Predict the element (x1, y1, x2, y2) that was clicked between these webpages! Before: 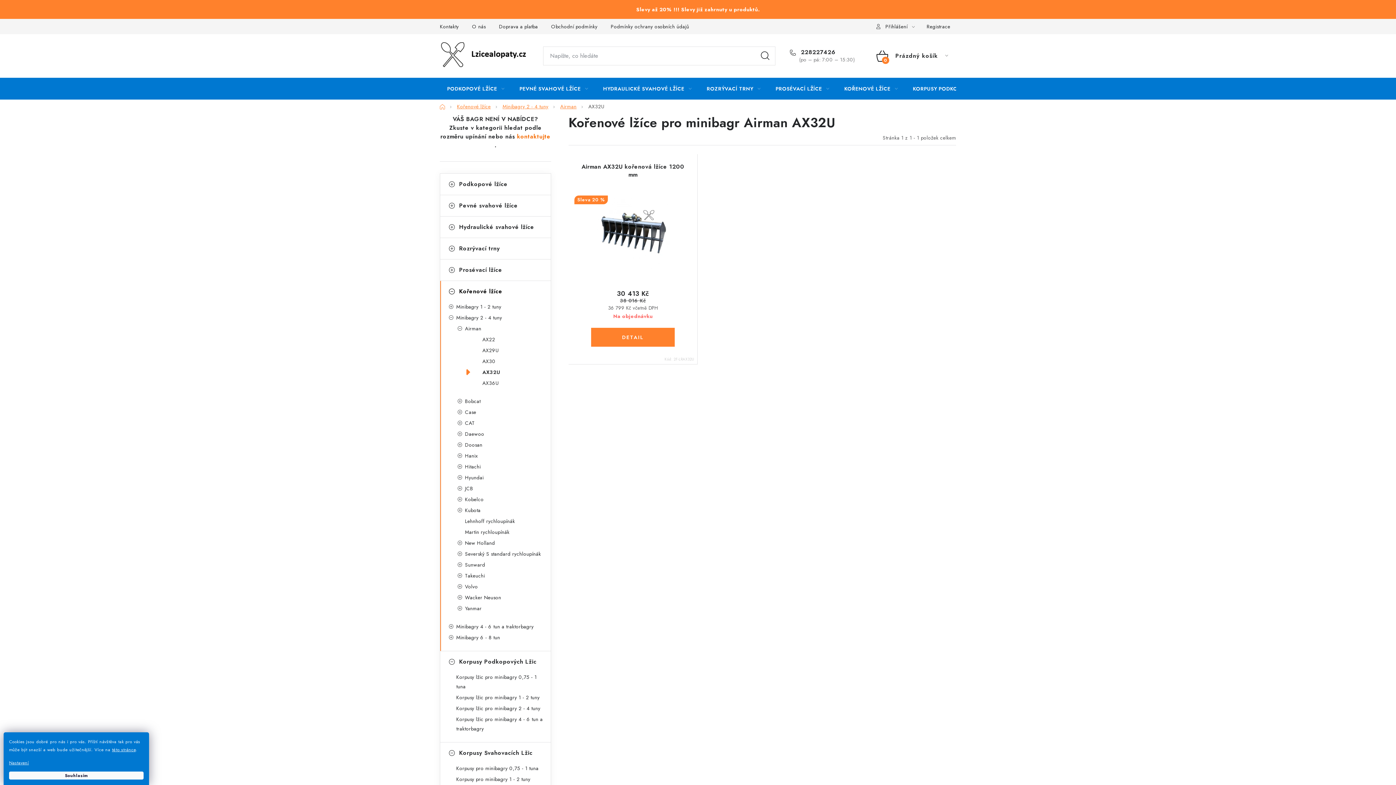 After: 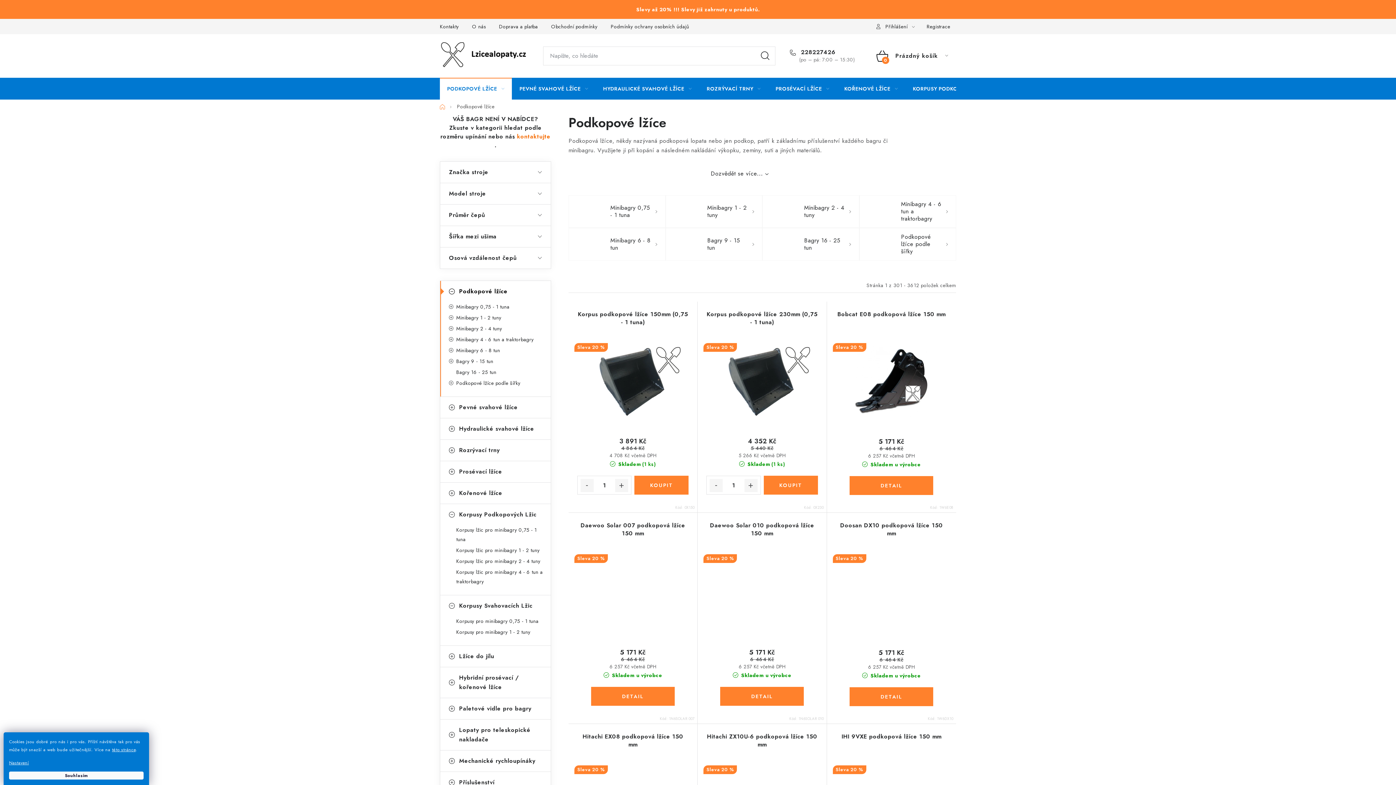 Action: bbox: (440, 77, 512, 99) label: PODKOPOVÉ LŽÍCE